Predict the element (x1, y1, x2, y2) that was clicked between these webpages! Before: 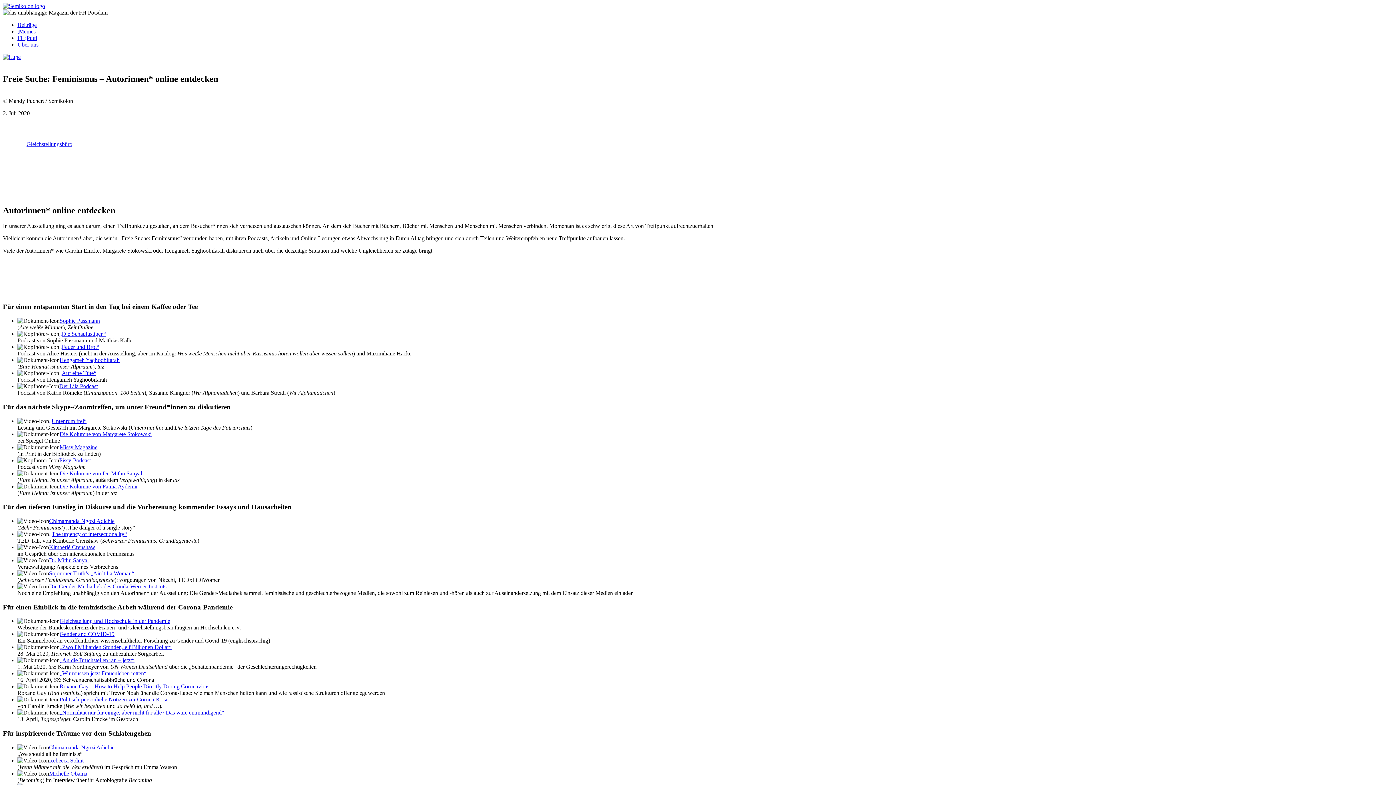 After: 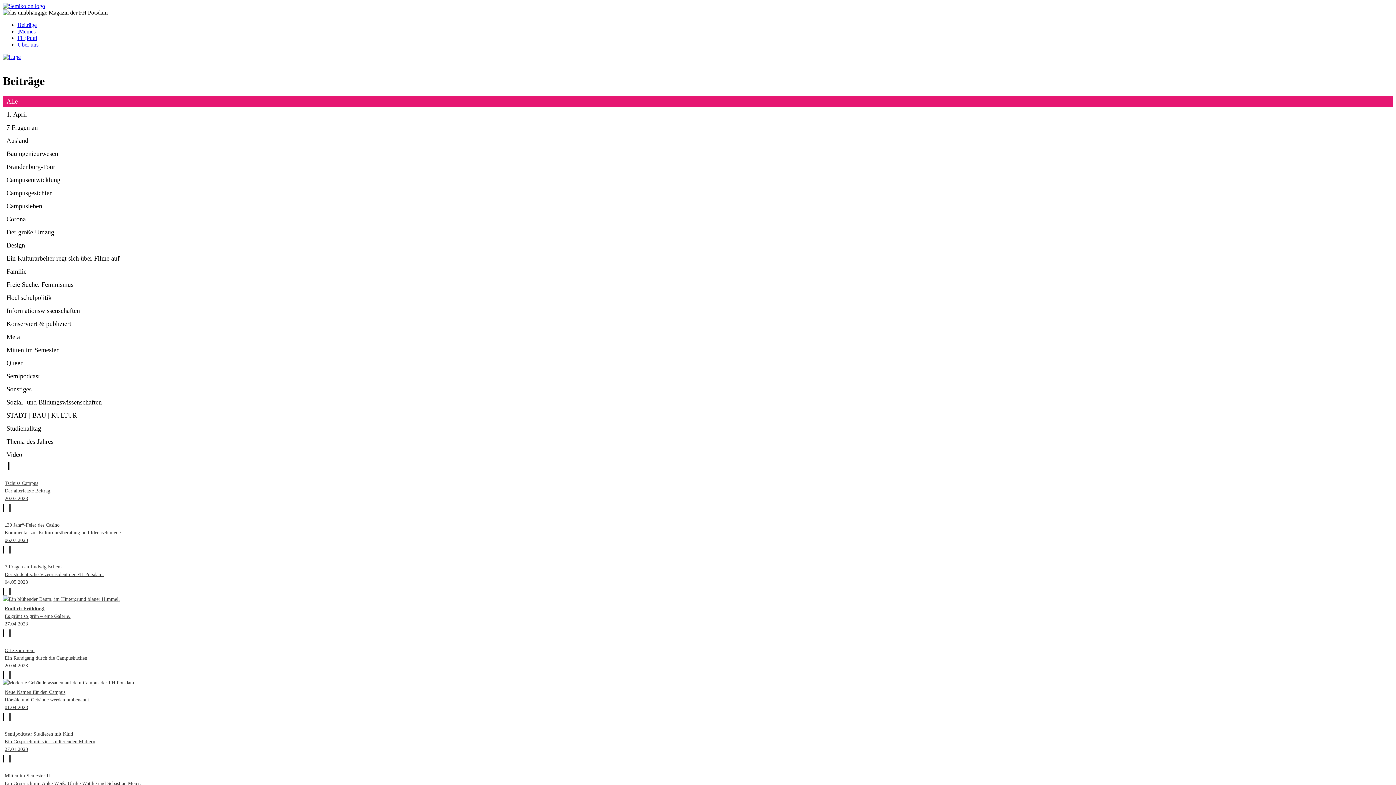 Action: bbox: (17, 21, 36, 28) label: Beiträge